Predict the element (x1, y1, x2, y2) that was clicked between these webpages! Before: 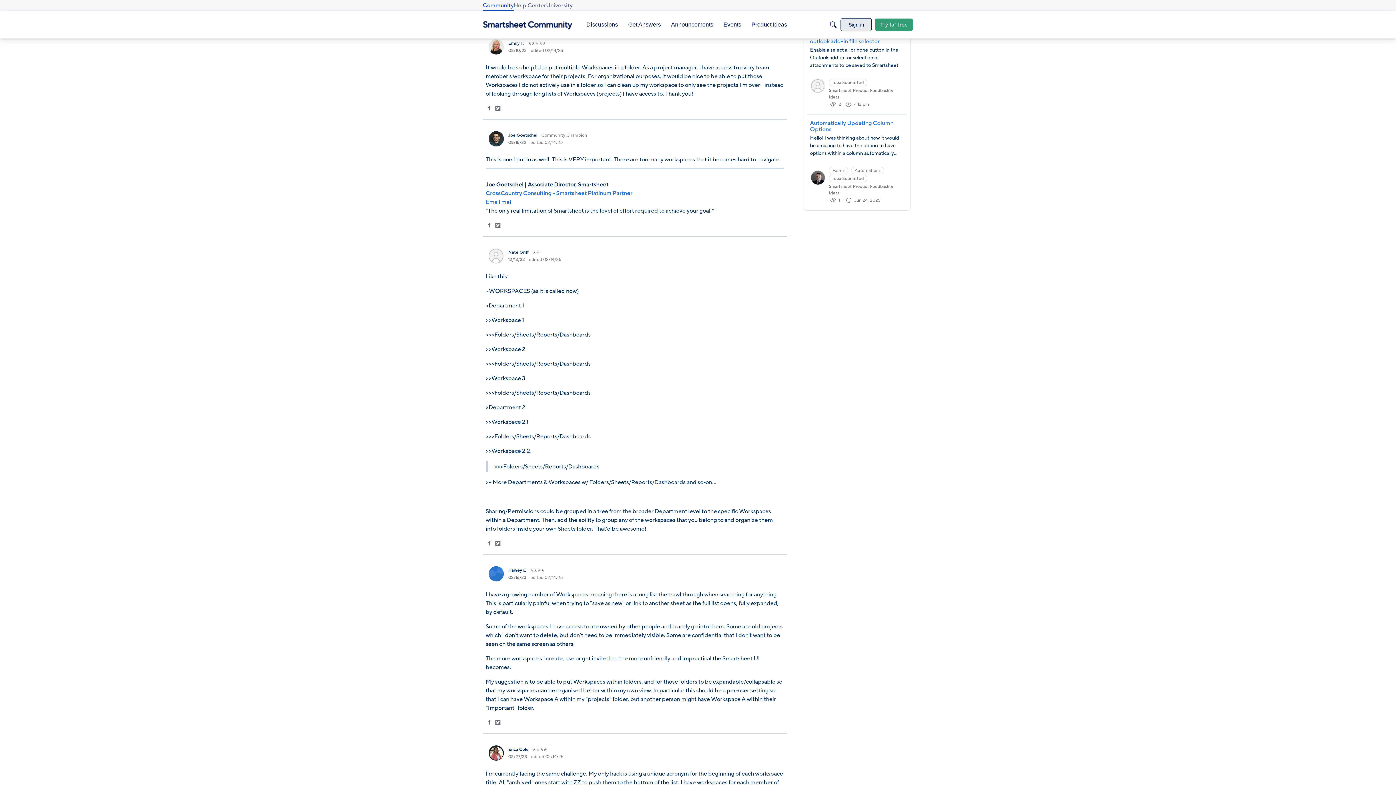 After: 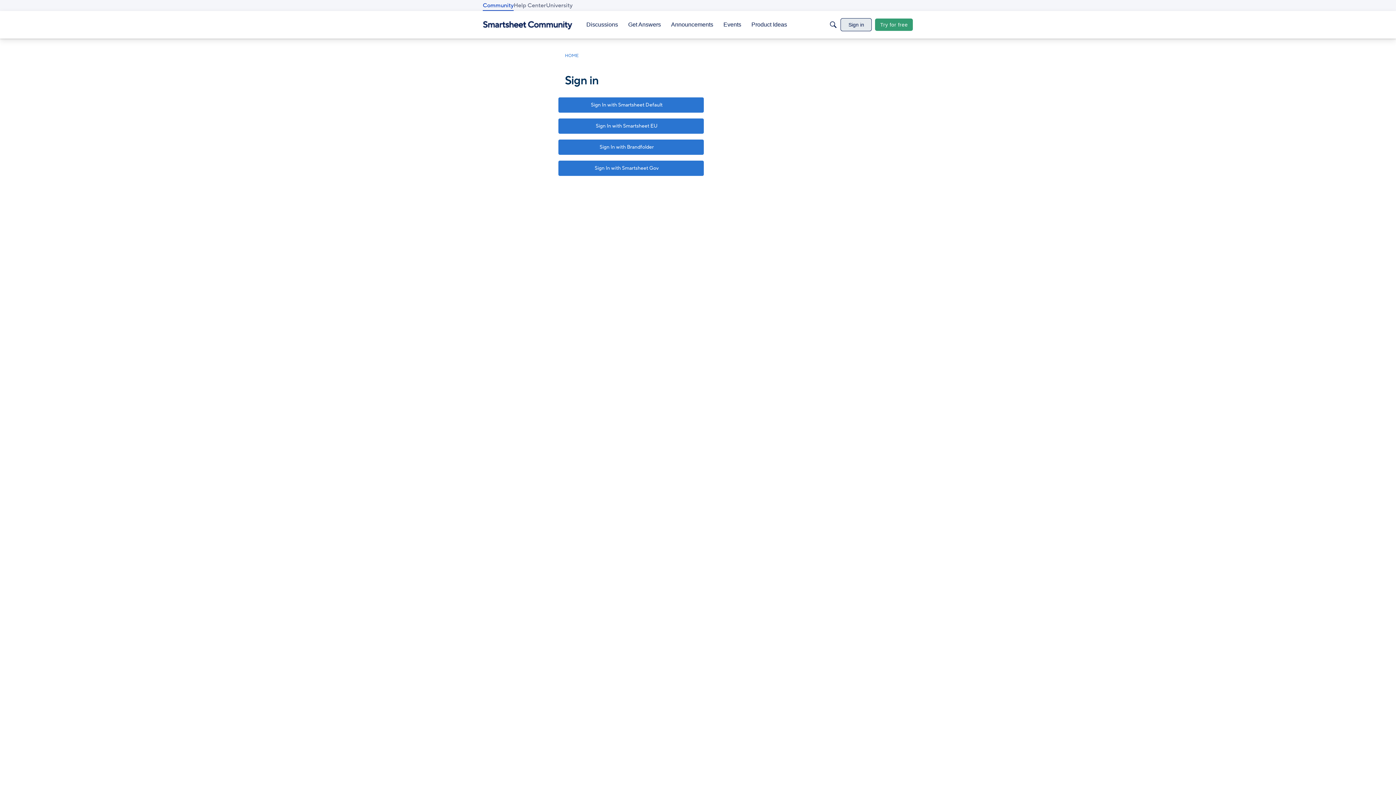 Action: bbox: (810, 170, 825, 184)